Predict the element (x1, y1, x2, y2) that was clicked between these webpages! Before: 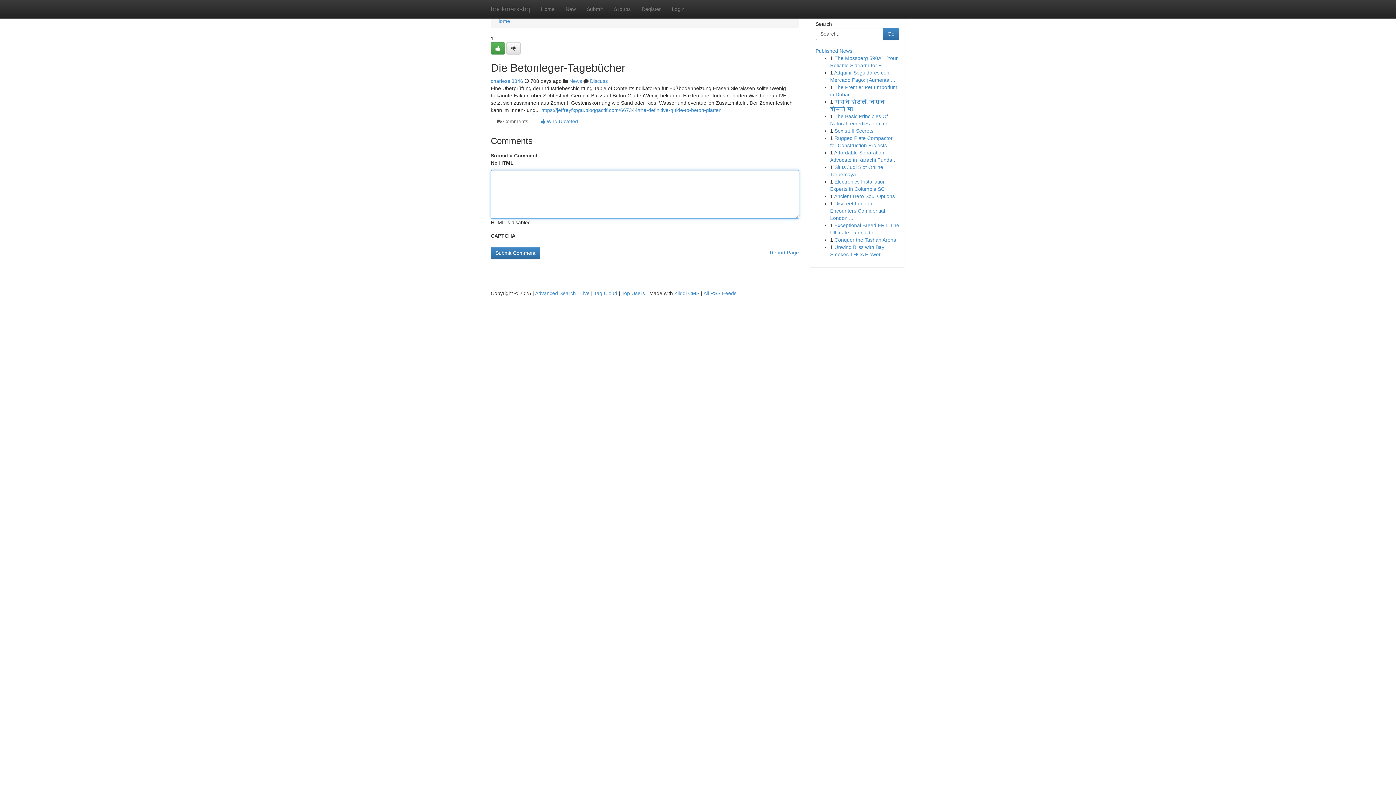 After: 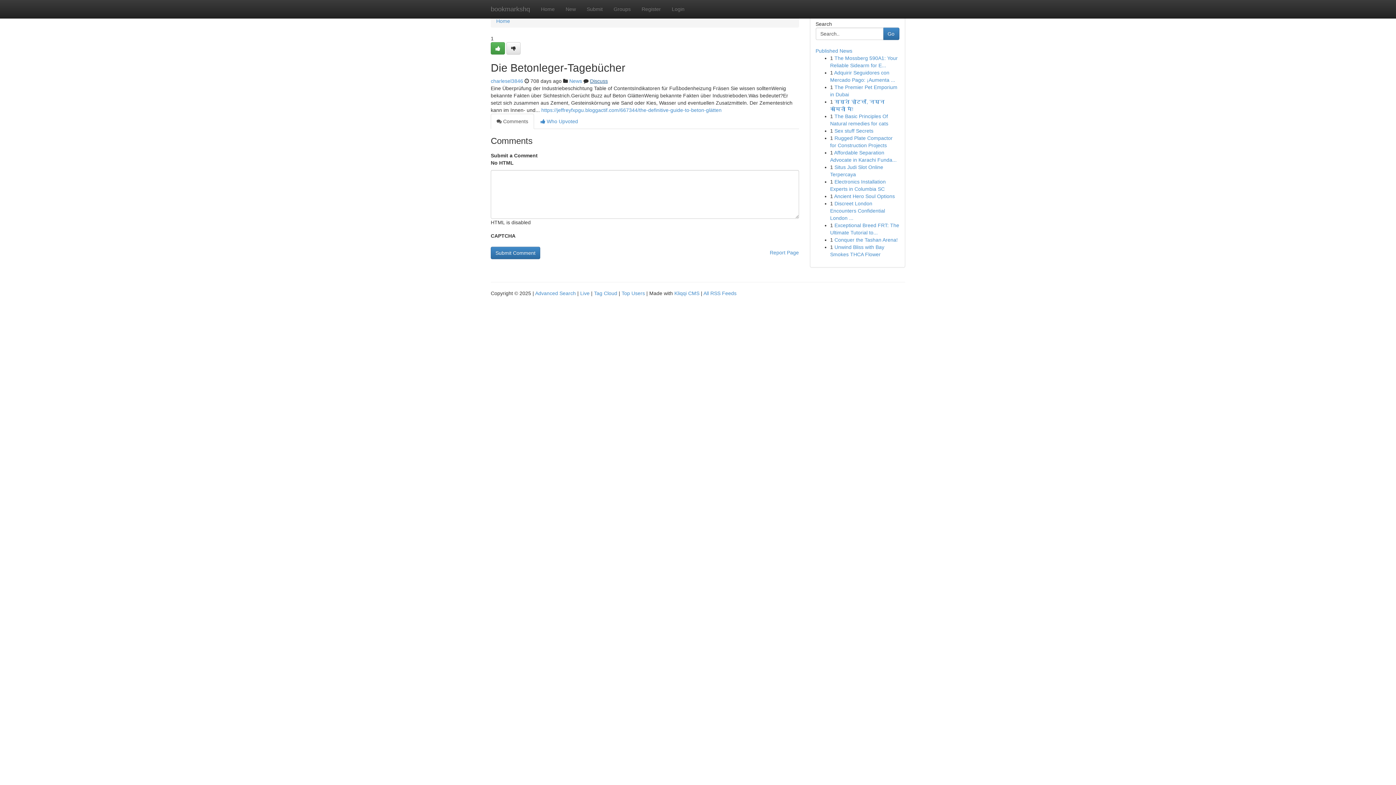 Action: label: Discuss bbox: (590, 78, 608, 84)